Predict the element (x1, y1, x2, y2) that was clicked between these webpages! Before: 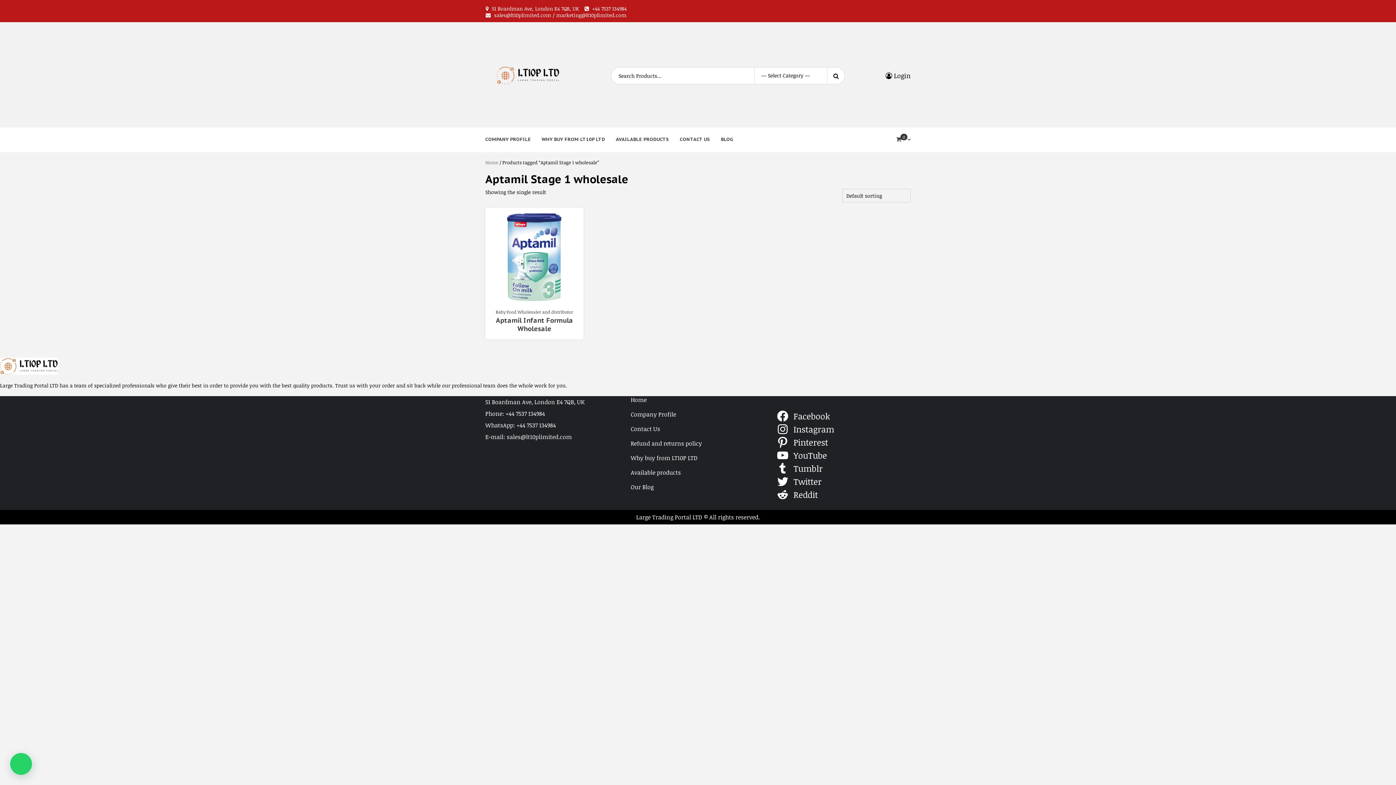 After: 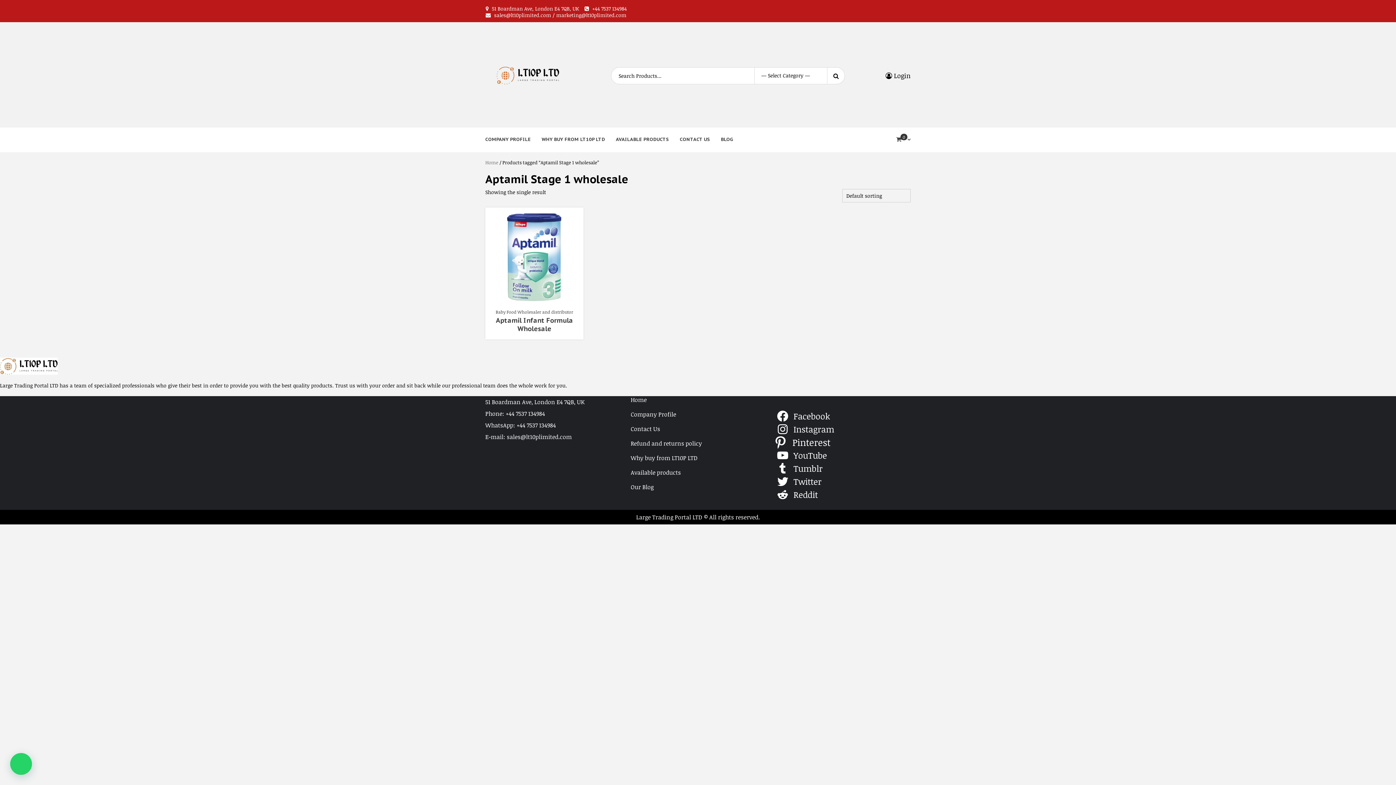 Action: bbox: (776, 436, 832, 449) label: Pinterest